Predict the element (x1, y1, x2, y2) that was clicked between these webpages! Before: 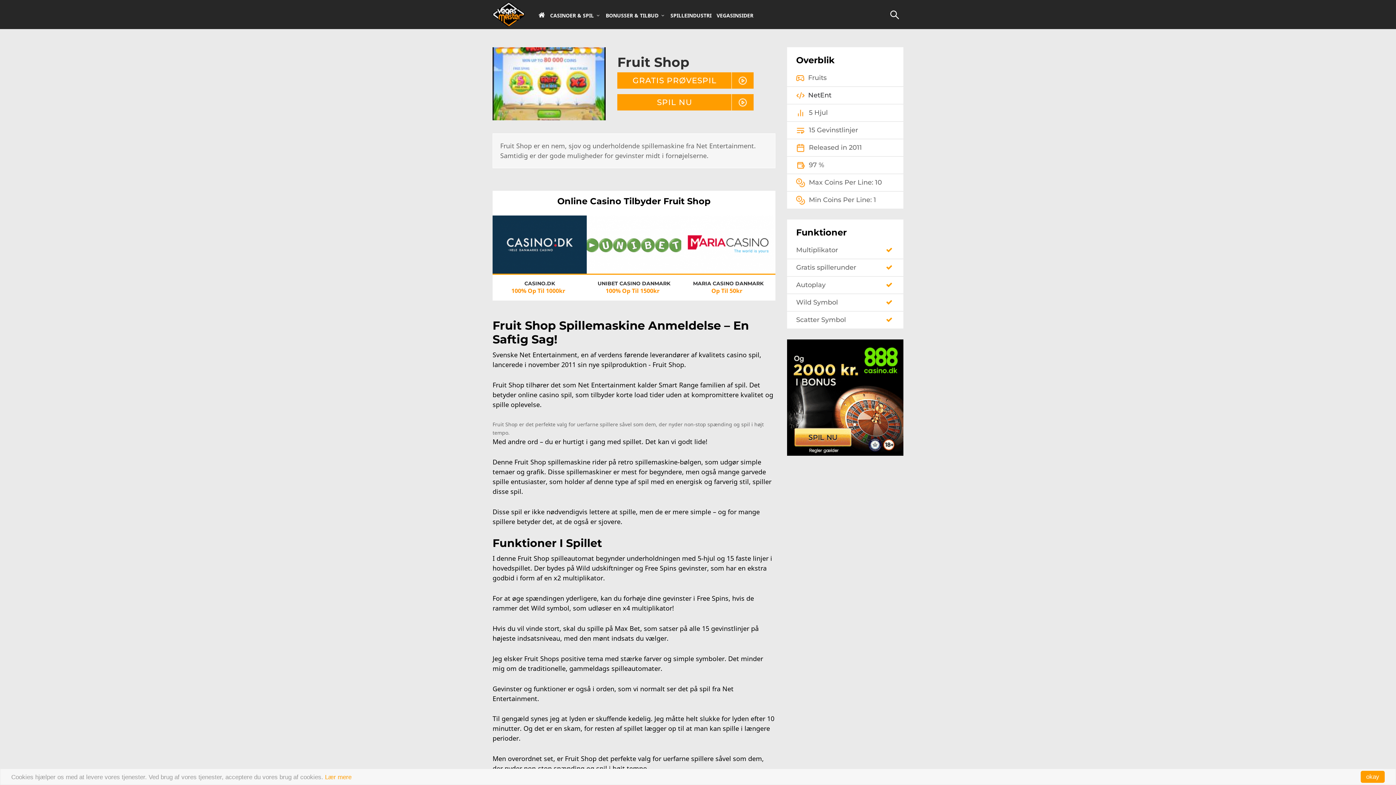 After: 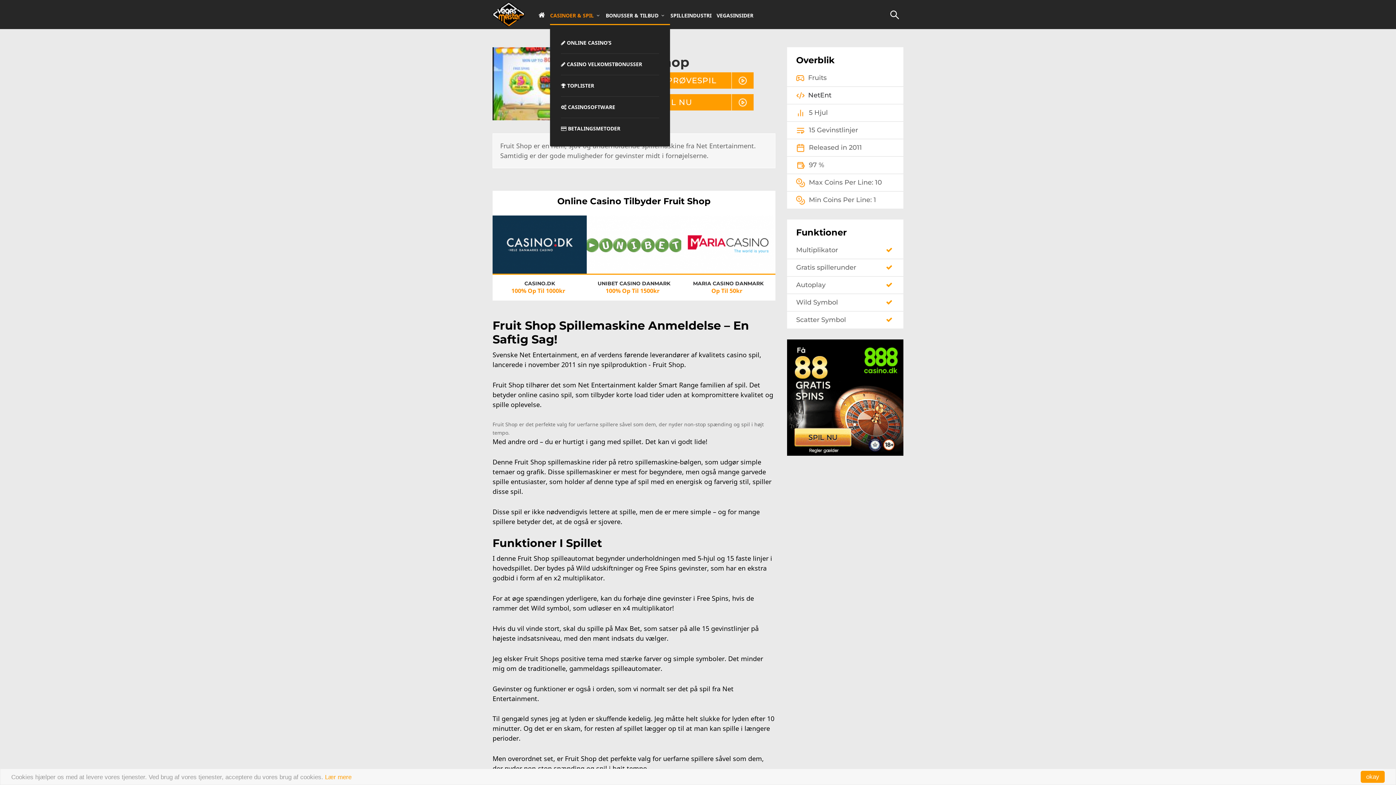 Action: bbox: (550, 13, 600, 18) label: CASINOER & SPIL